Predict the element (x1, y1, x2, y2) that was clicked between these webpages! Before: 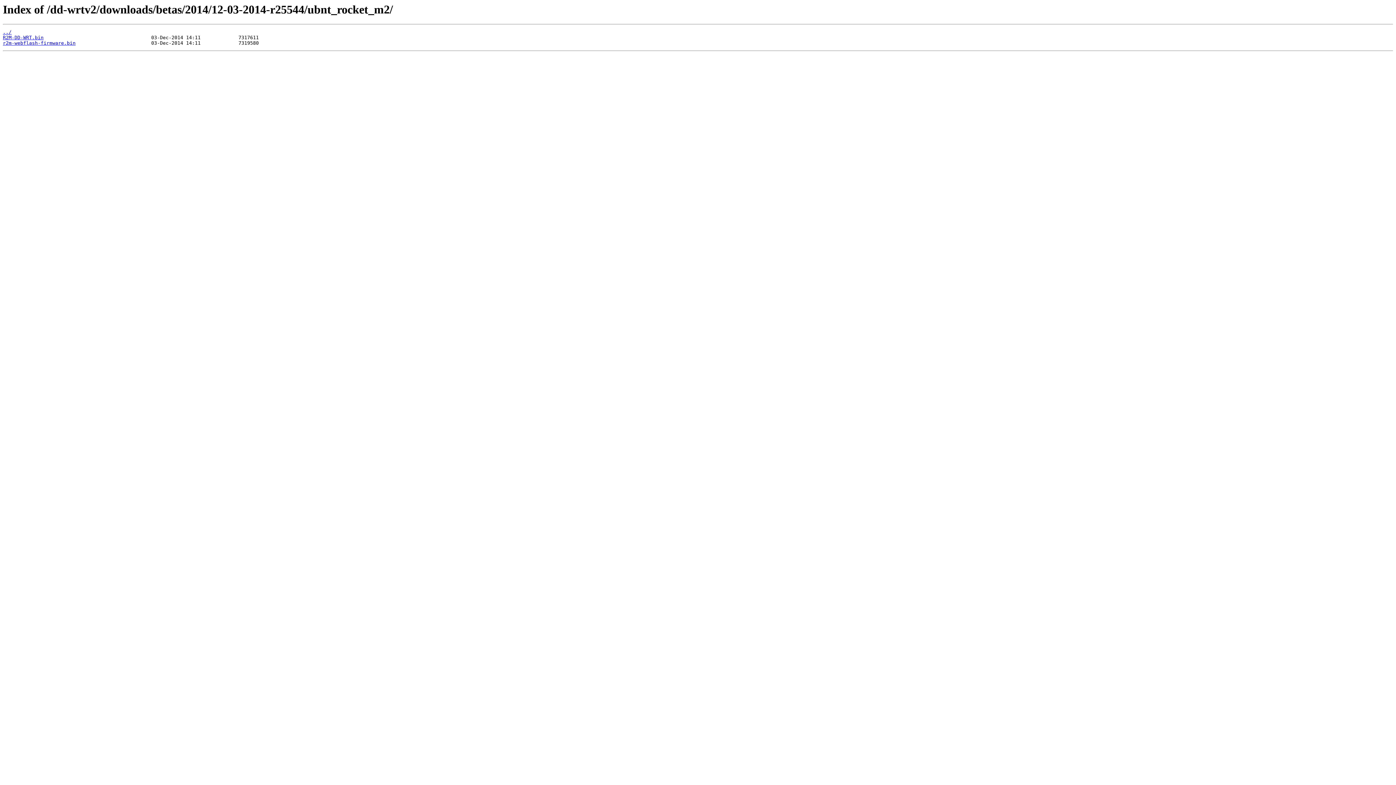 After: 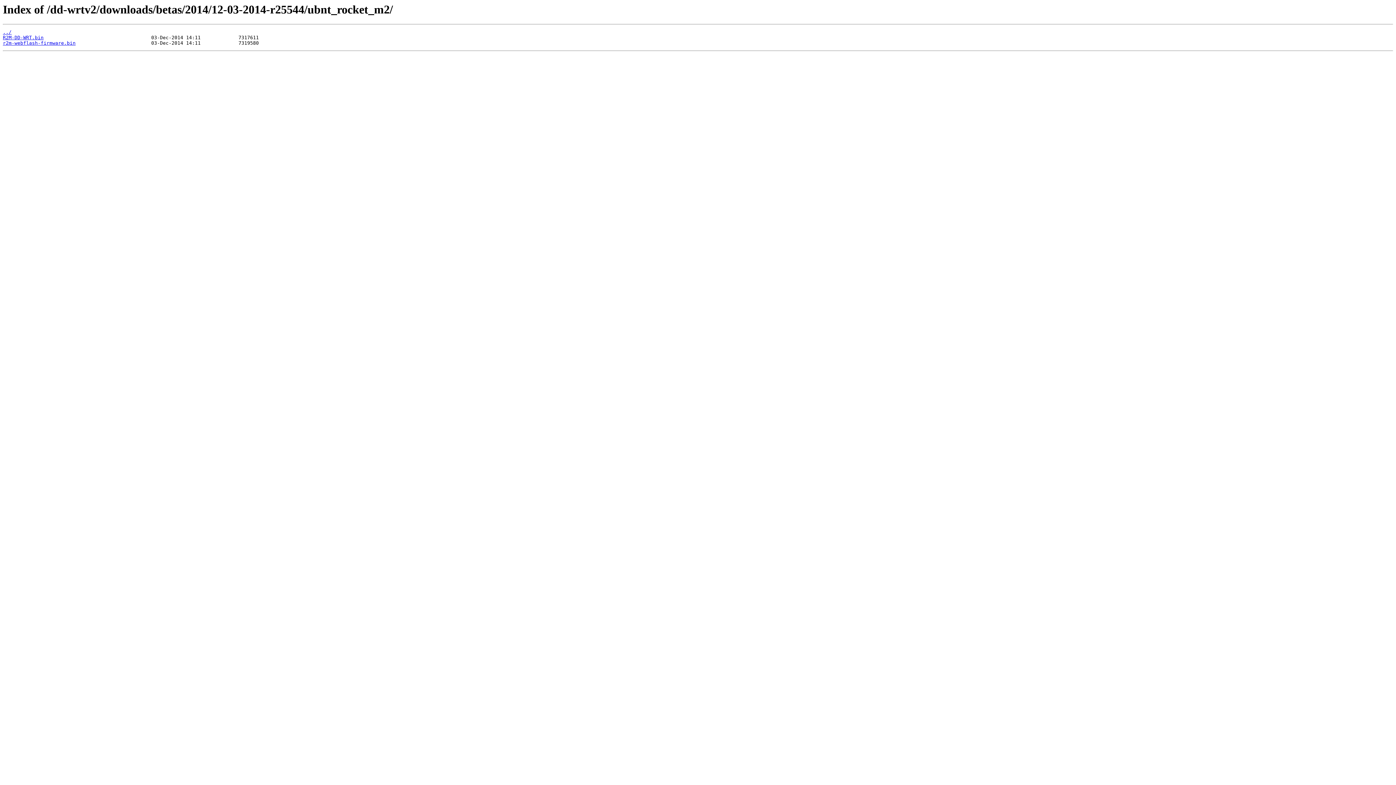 Action: label: R2M-DD-WRT.bin bbox: (2, 35, 43, 40)